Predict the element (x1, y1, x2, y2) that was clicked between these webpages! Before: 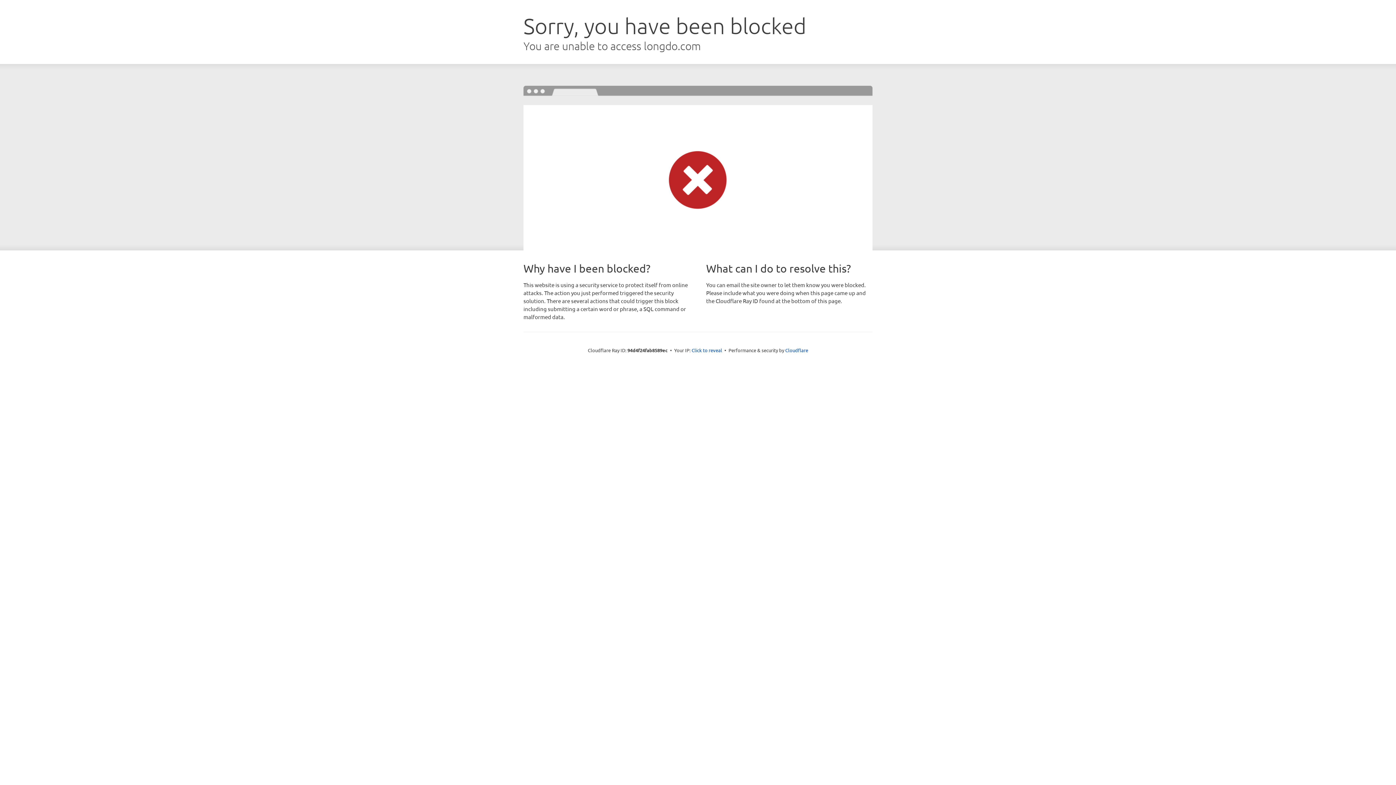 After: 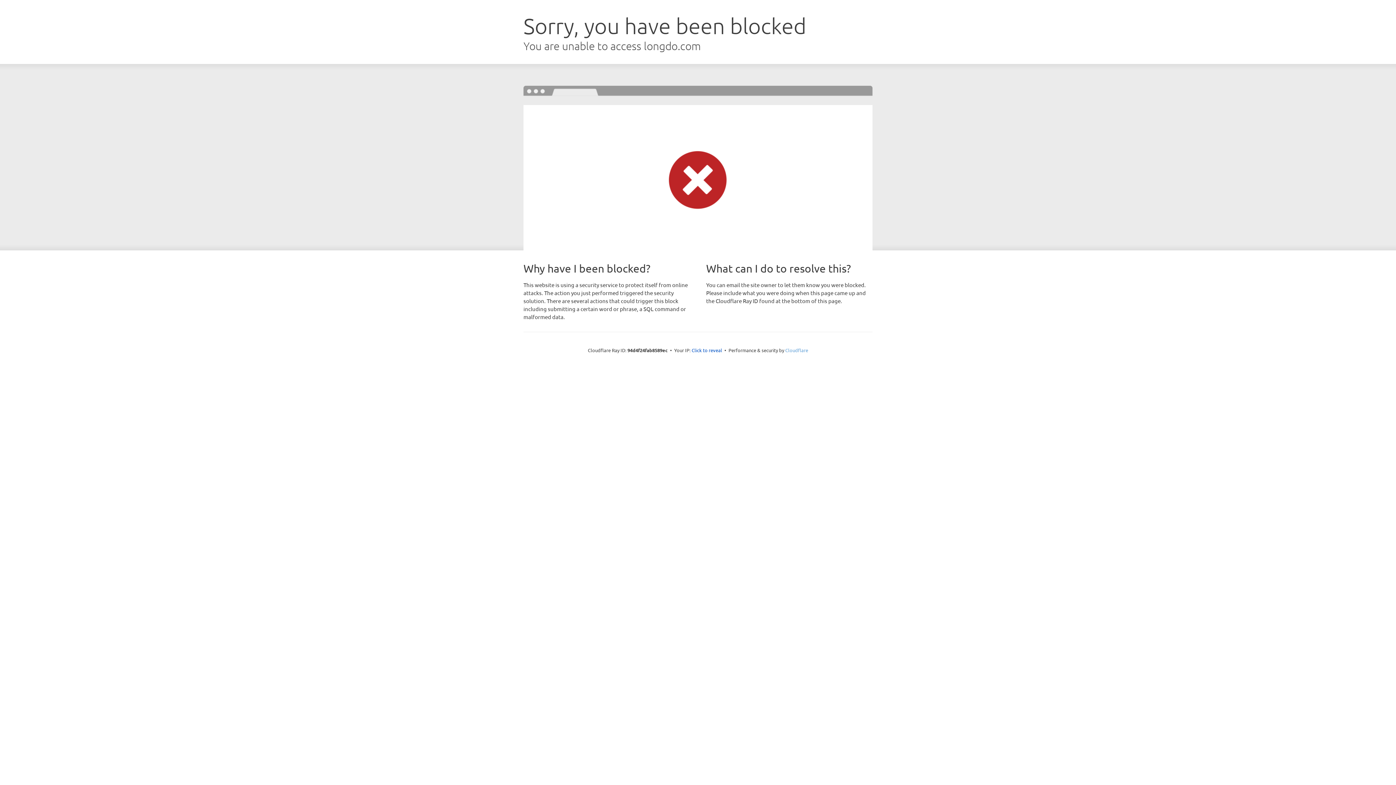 Action: label: Cloudflare bbox: (785, 347, 808, 353)